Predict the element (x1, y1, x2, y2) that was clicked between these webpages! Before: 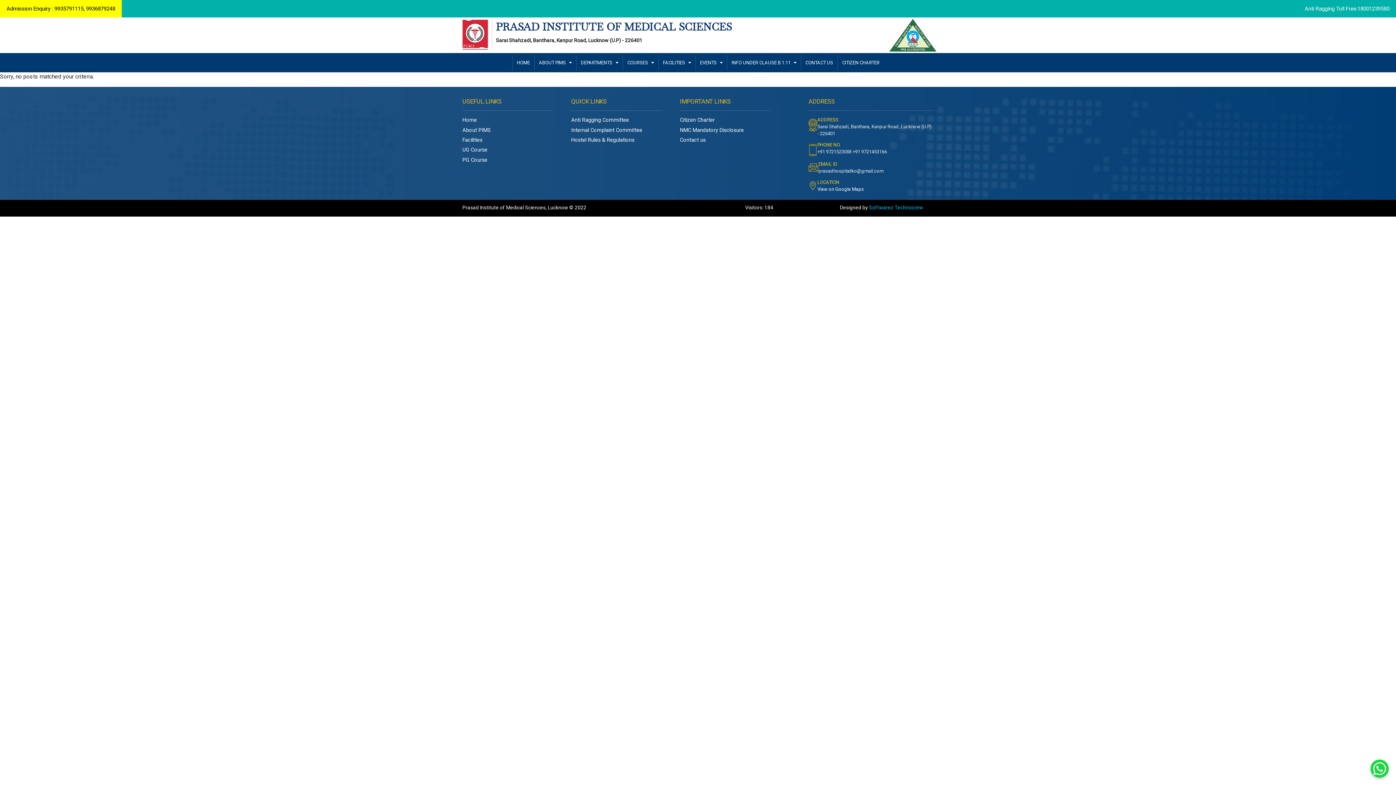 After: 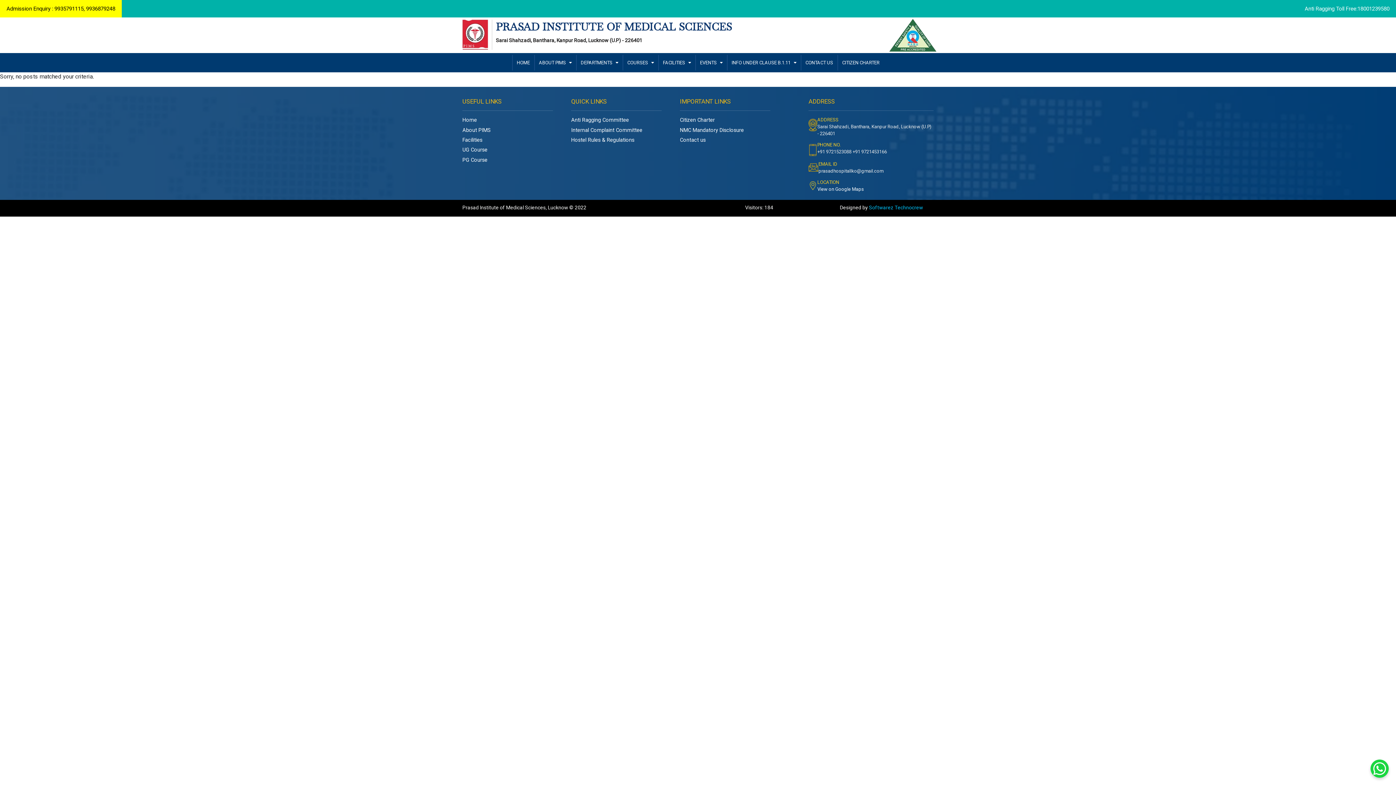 Action: bbox: (817, 186, 864, 192) label: View on Google Maps